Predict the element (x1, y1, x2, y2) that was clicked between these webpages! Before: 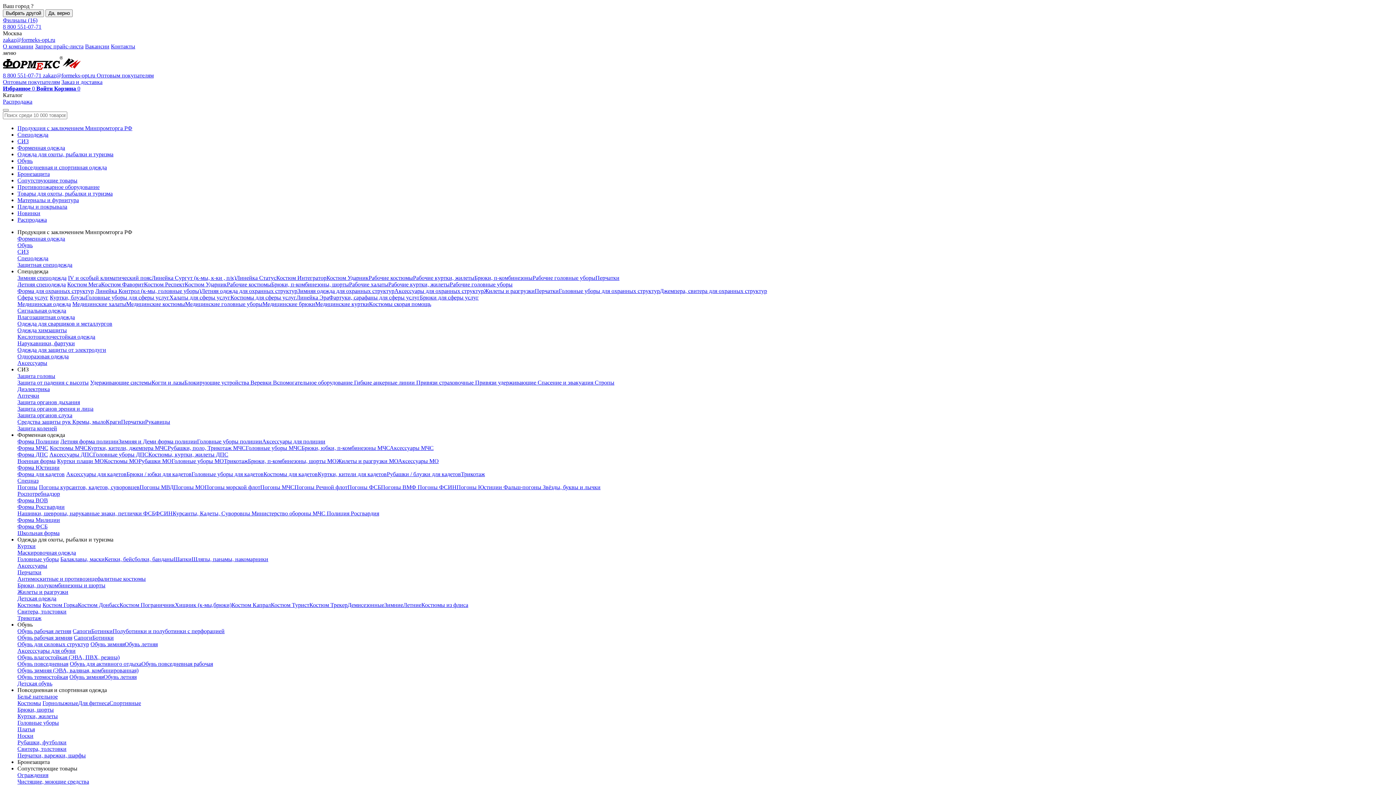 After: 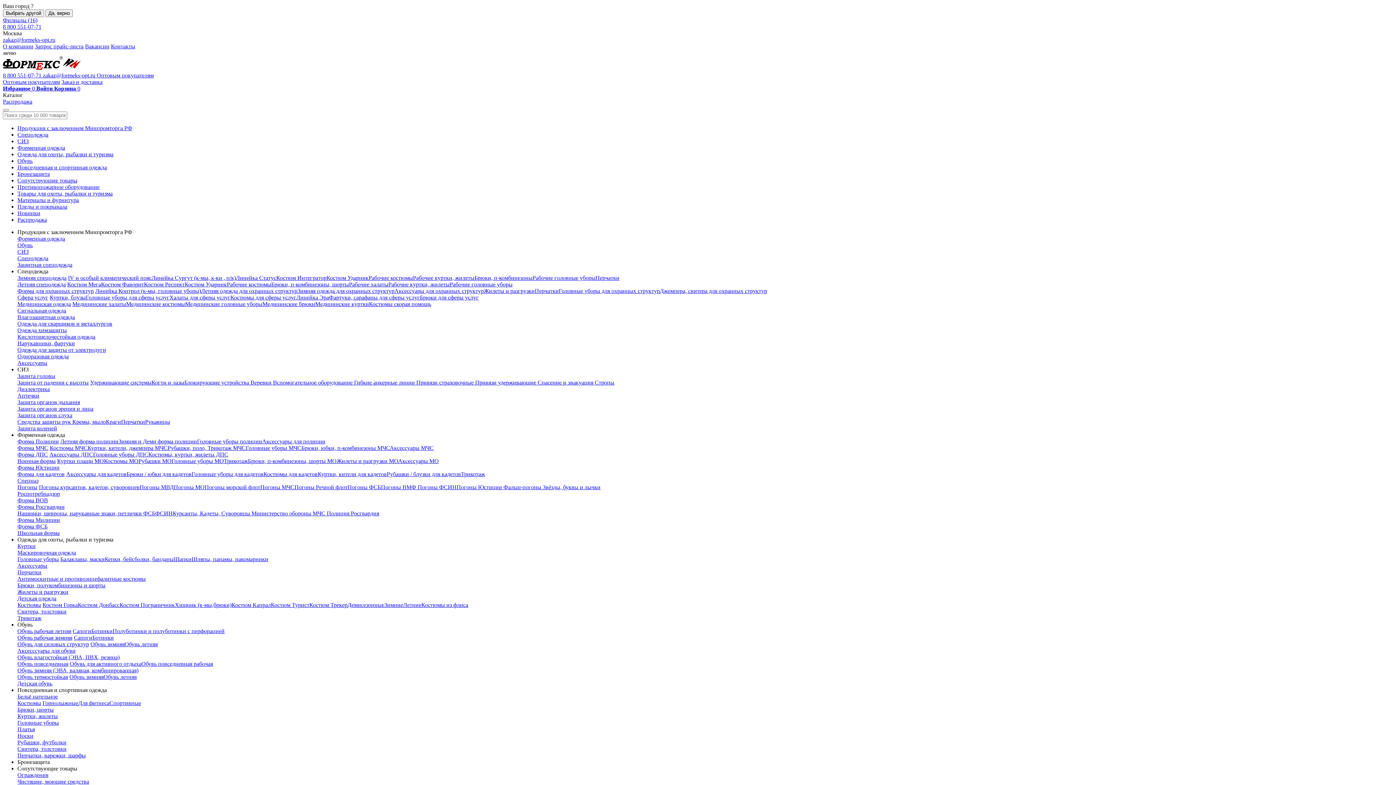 Action: bbox: (17, 739, 66, 745) label: Рубашки, футболки